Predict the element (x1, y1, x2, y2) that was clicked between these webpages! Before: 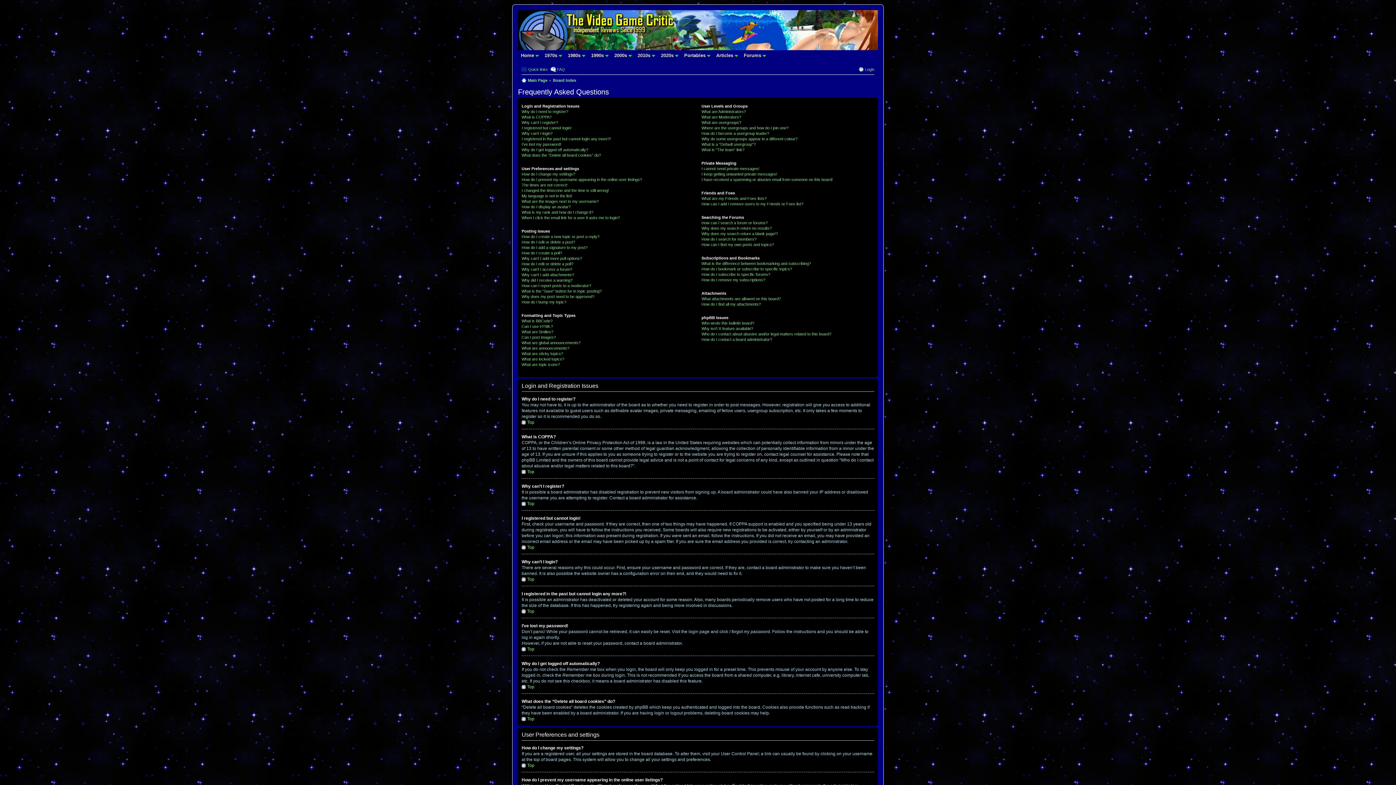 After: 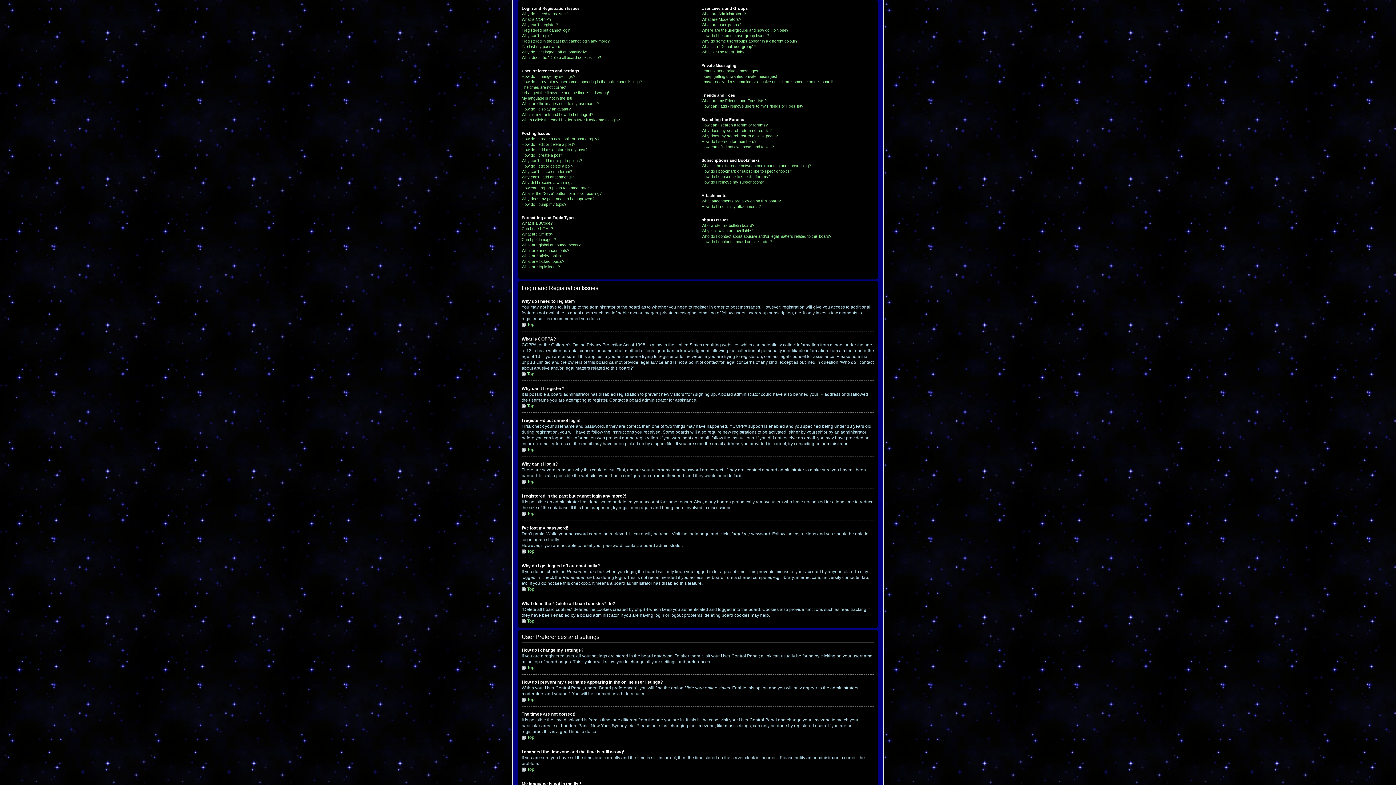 Action: label: Top bbox: (521, 646, 534, 652)